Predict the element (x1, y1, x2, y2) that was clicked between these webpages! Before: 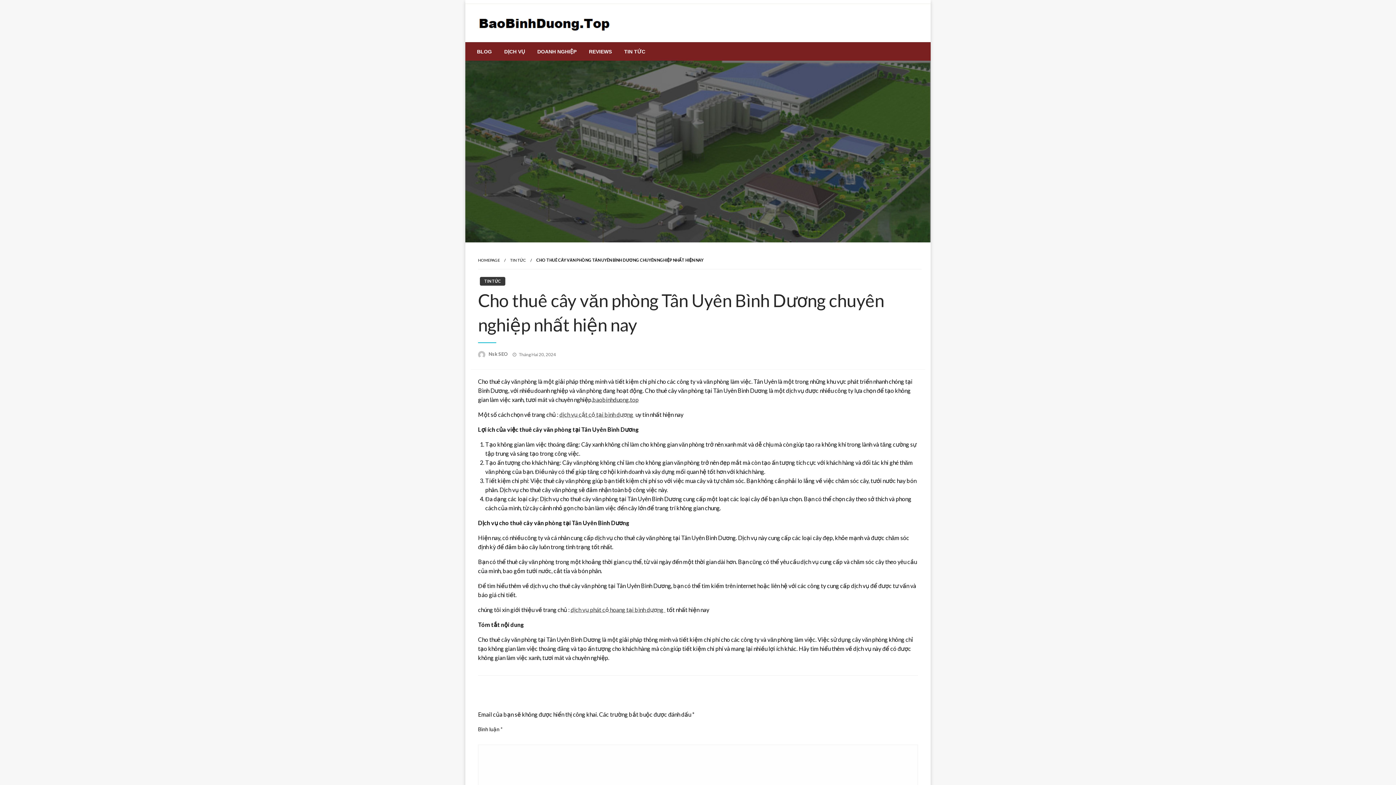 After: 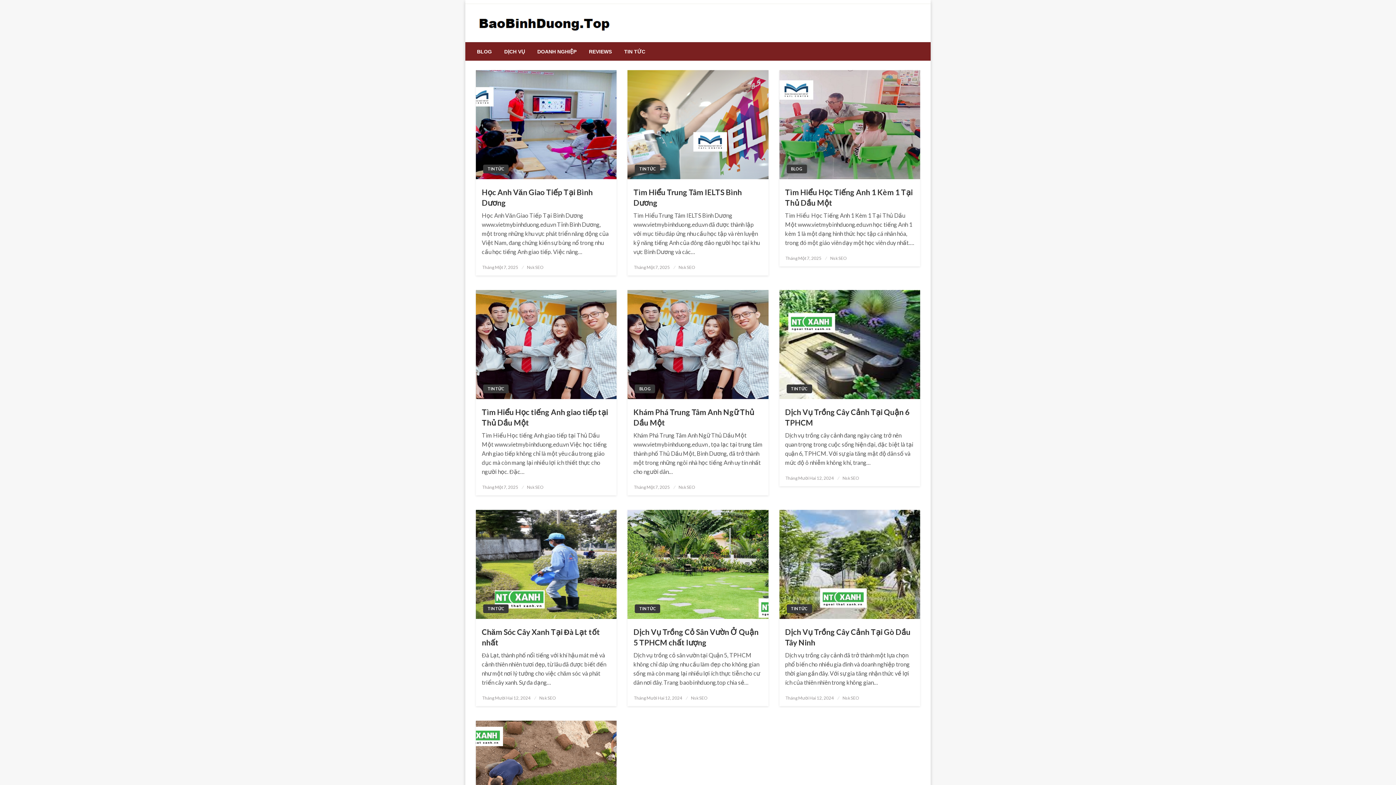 Action: bbox: (592, 396, 638, 403) label: baobinhduong.top